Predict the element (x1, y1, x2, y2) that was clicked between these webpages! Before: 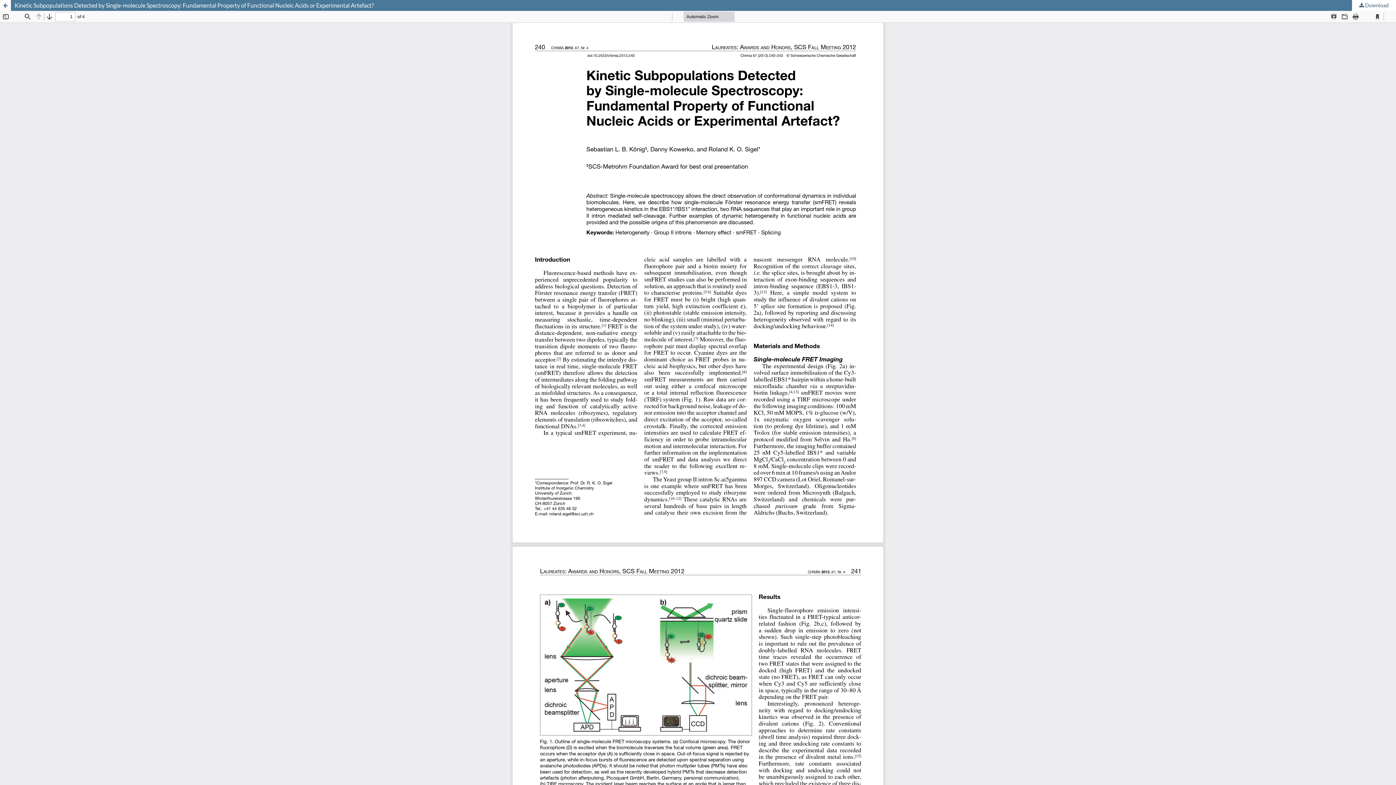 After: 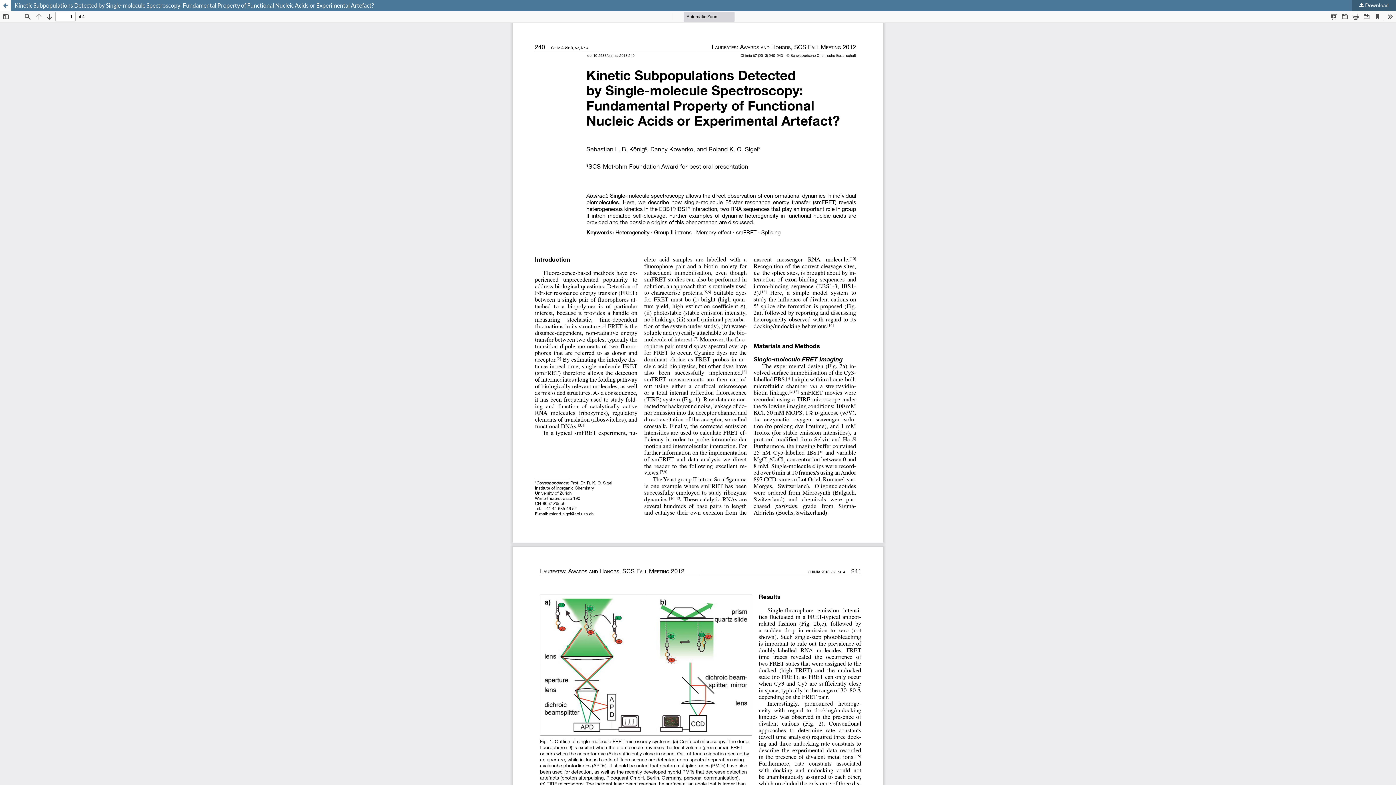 Action: bbox: (1352, 0, 1396, 10) label:  Download